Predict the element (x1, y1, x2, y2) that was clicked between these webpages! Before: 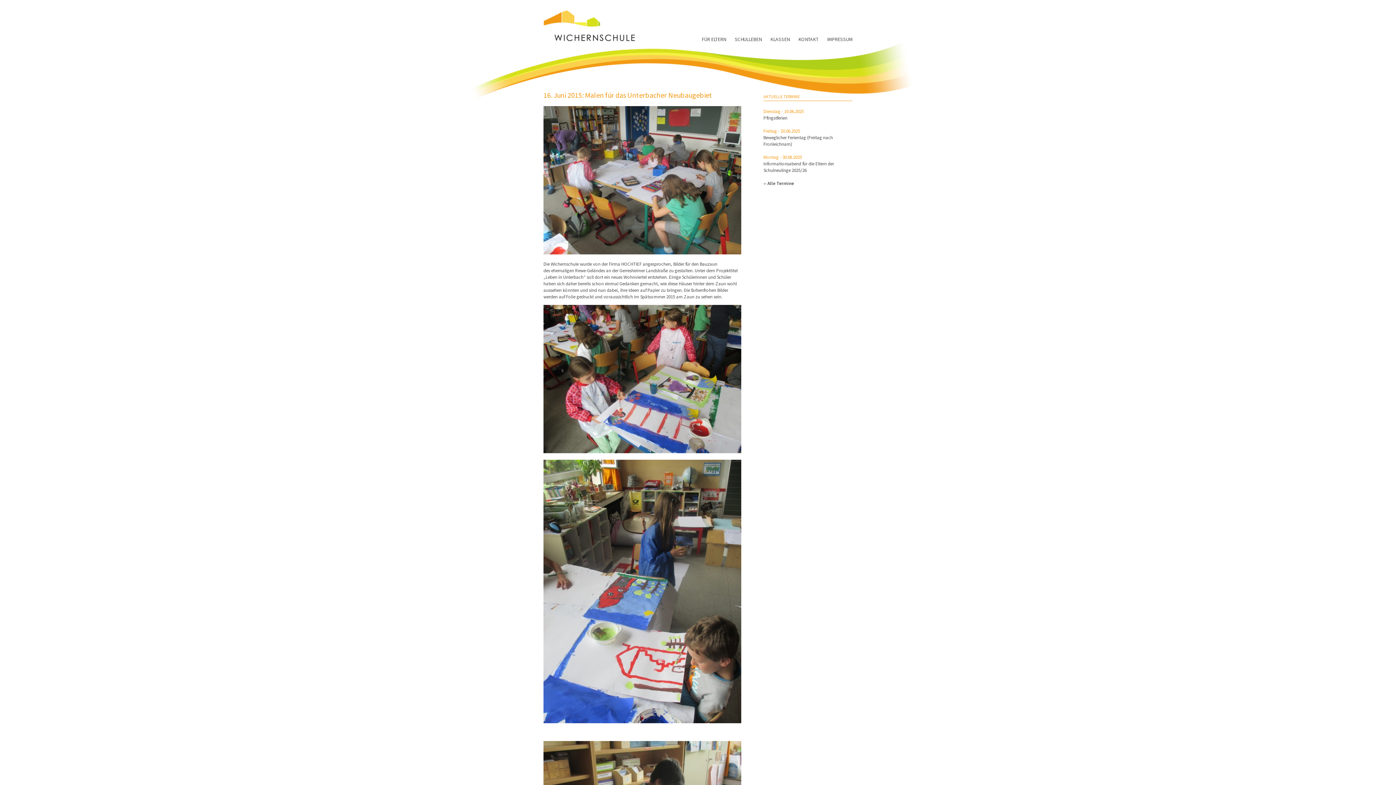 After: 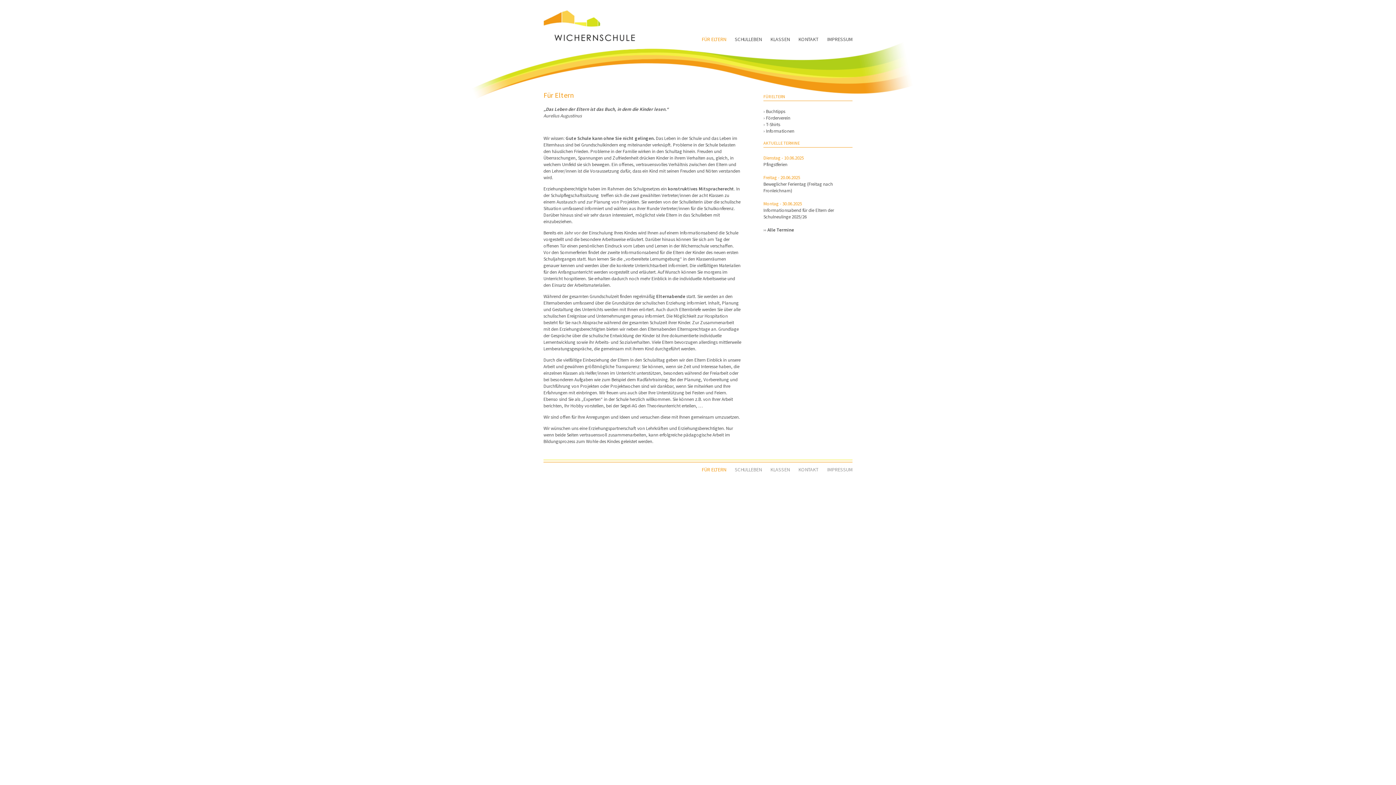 Action: bbox: (701, 36, 726, 42) label: FÜR ELTERN